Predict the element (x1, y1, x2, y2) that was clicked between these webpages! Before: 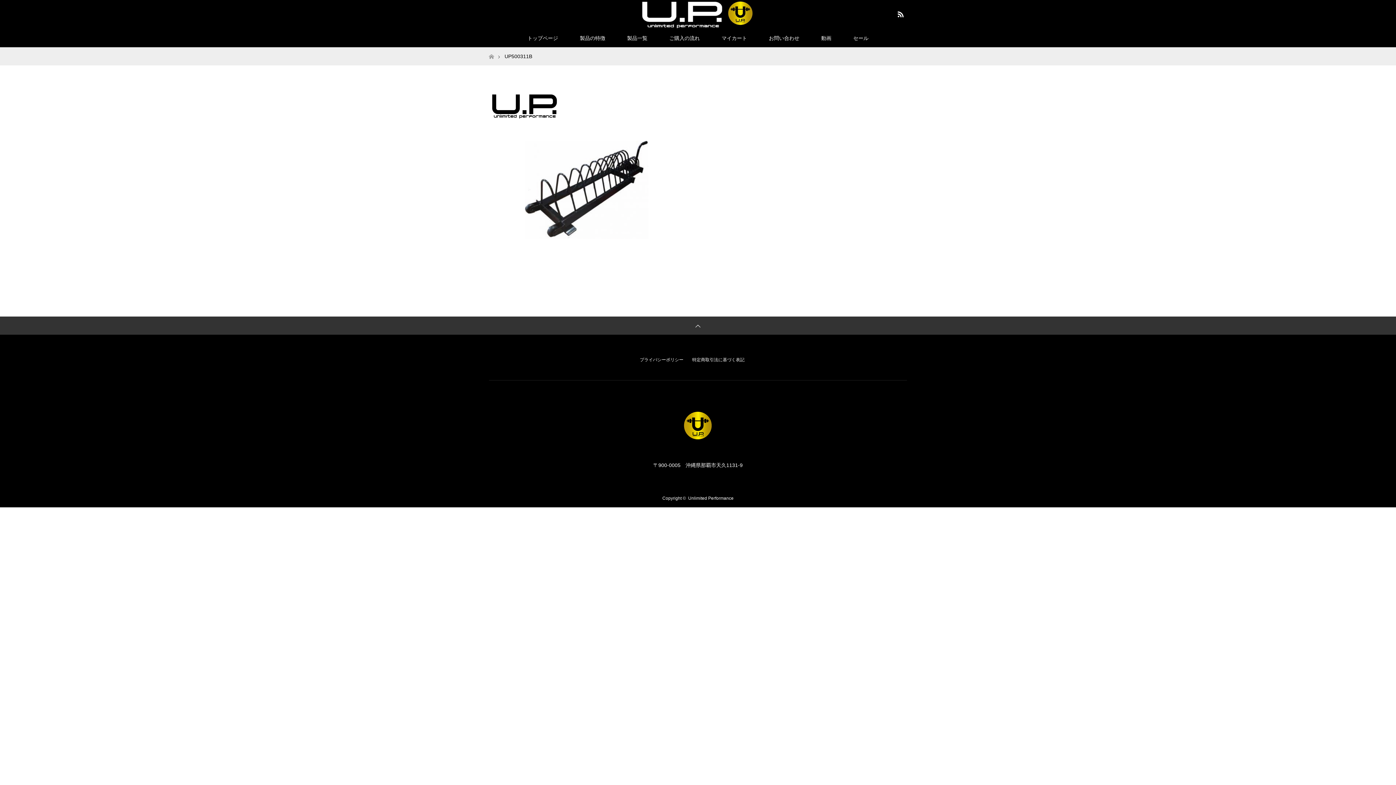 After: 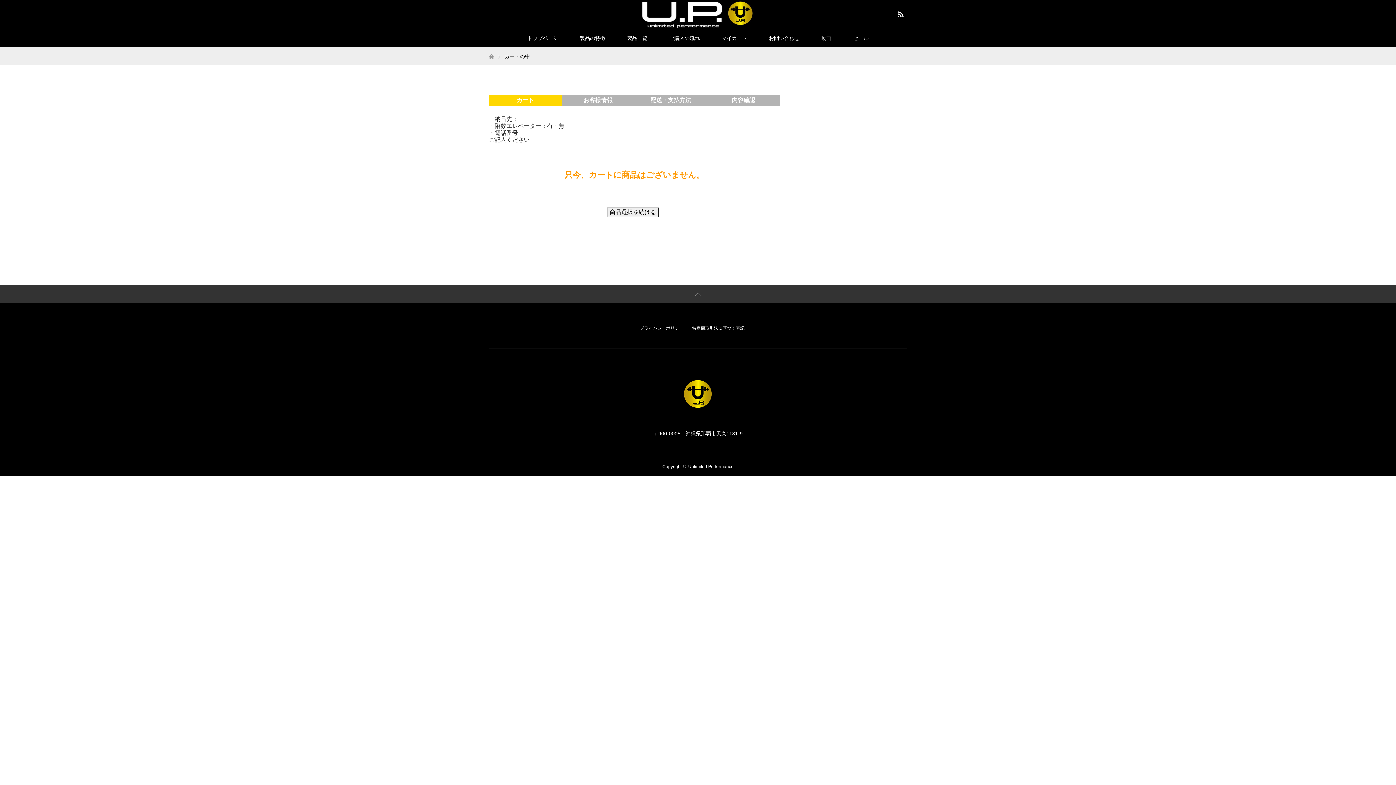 Action: label: マイカート bbox: (710, 29, 758, 47)